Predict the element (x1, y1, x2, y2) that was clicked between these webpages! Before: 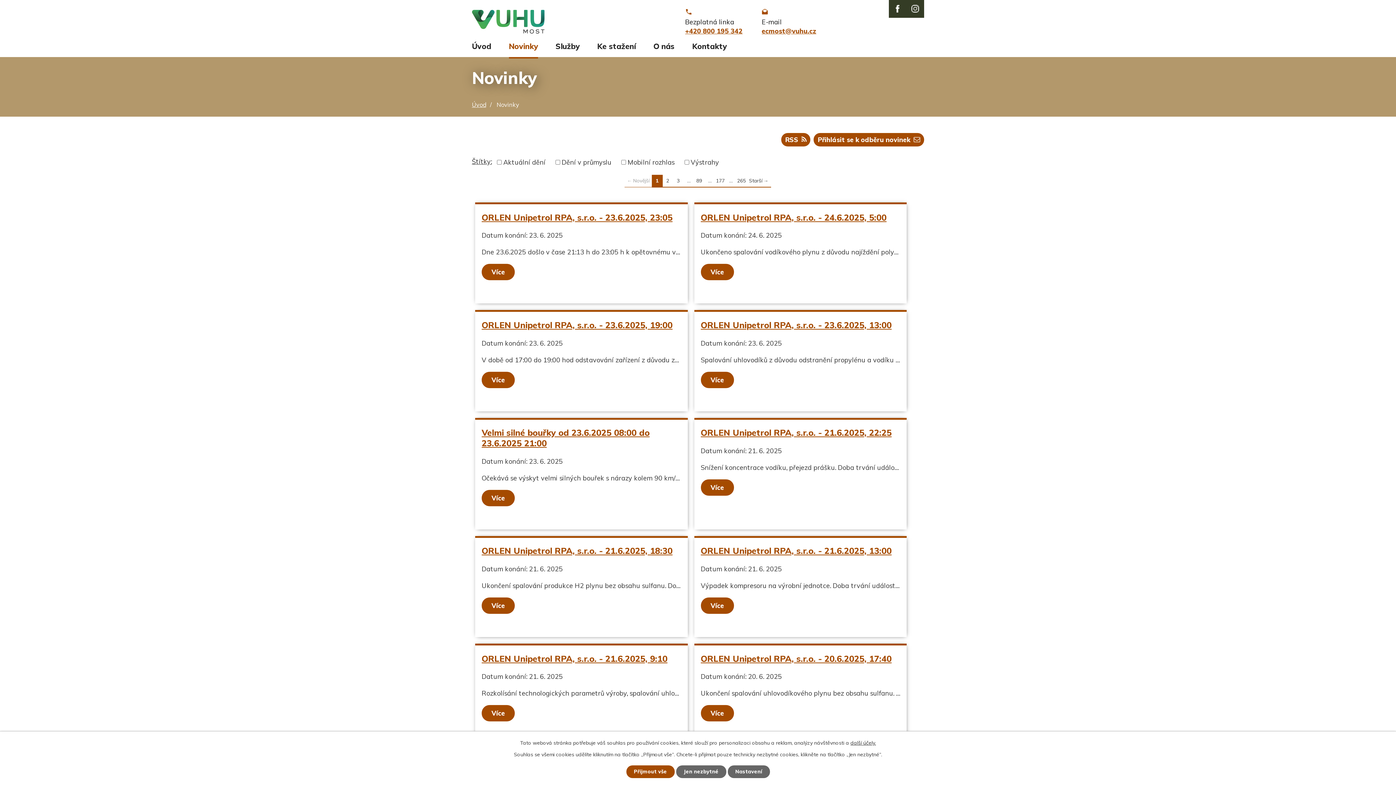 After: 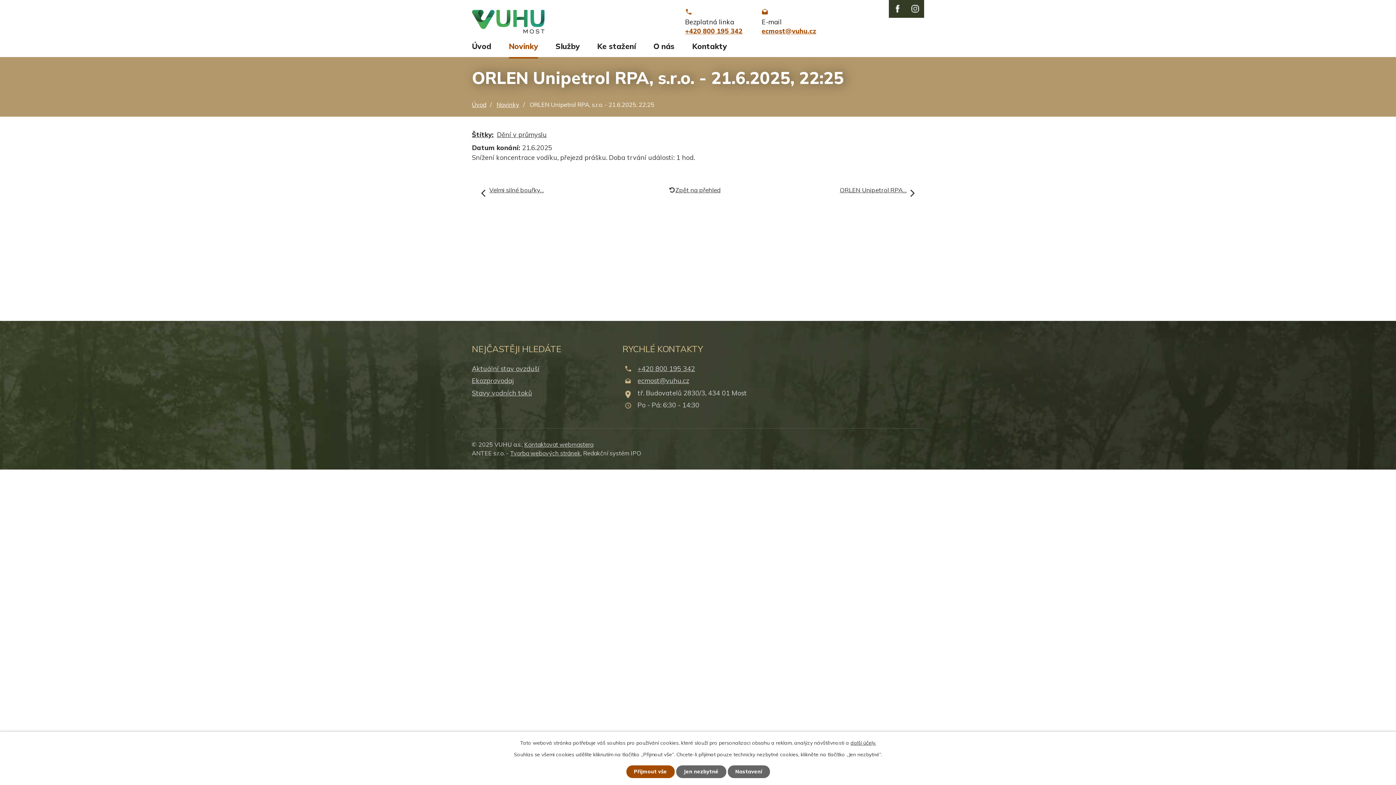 Action: bbox: (700, 479, 734, 495) label: Více